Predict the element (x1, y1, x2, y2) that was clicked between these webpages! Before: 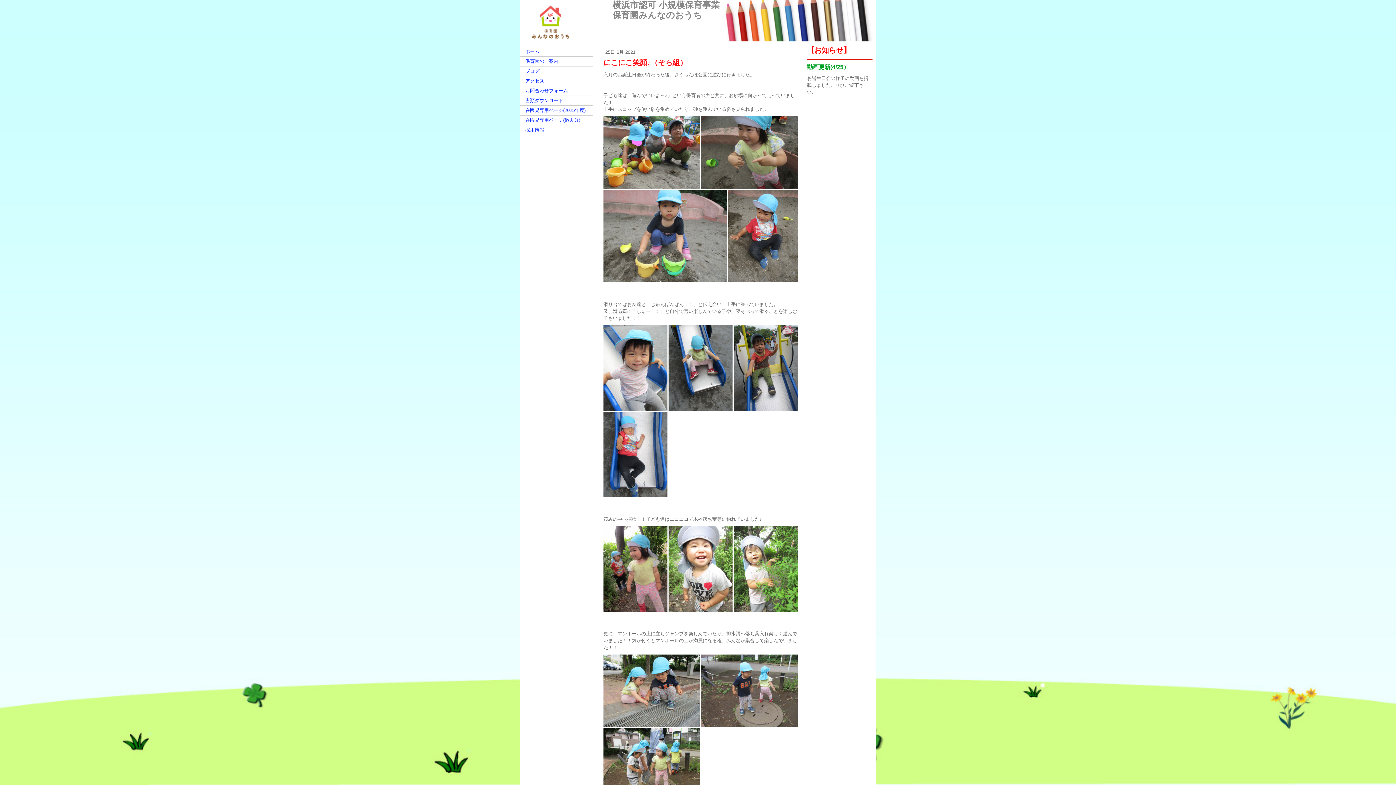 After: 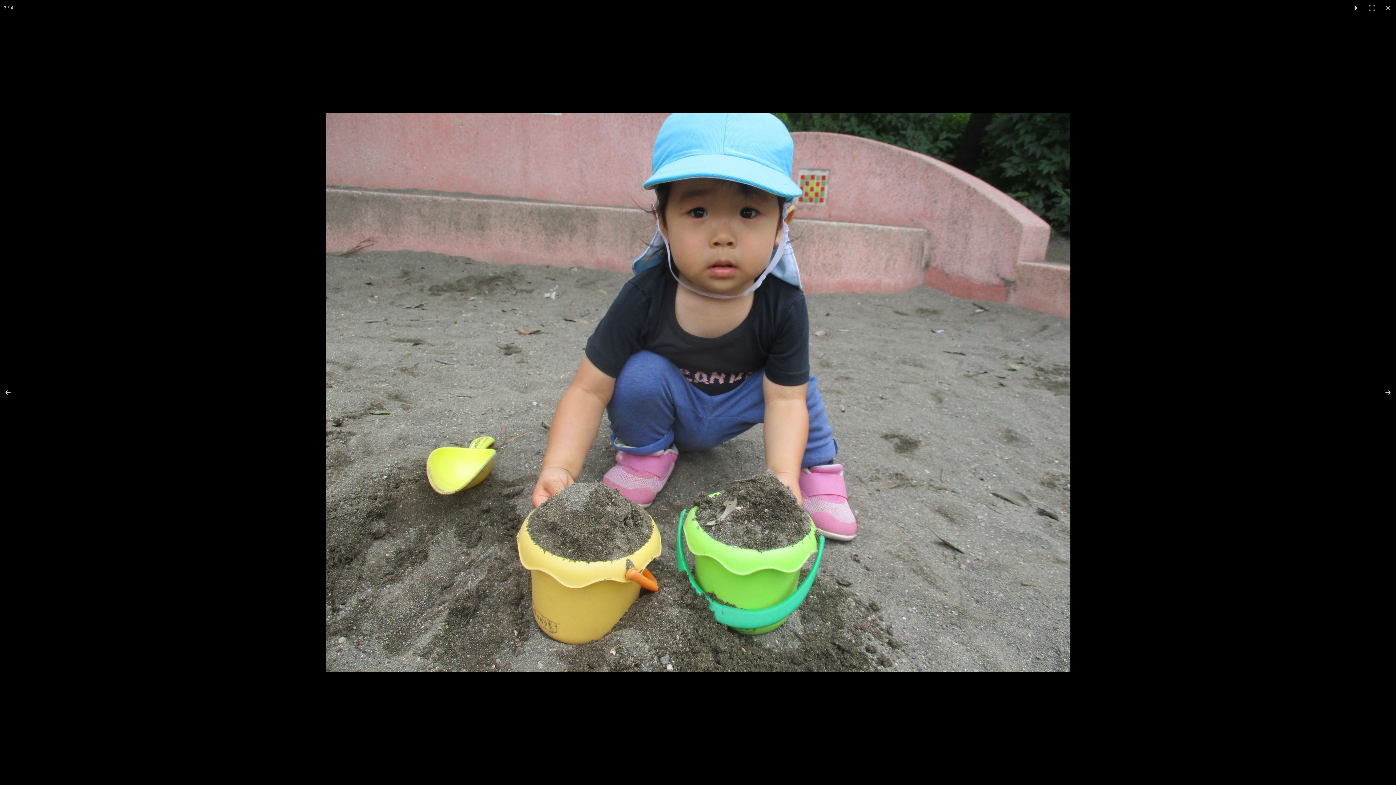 Action: bbox: (603, 189, 728, 282)